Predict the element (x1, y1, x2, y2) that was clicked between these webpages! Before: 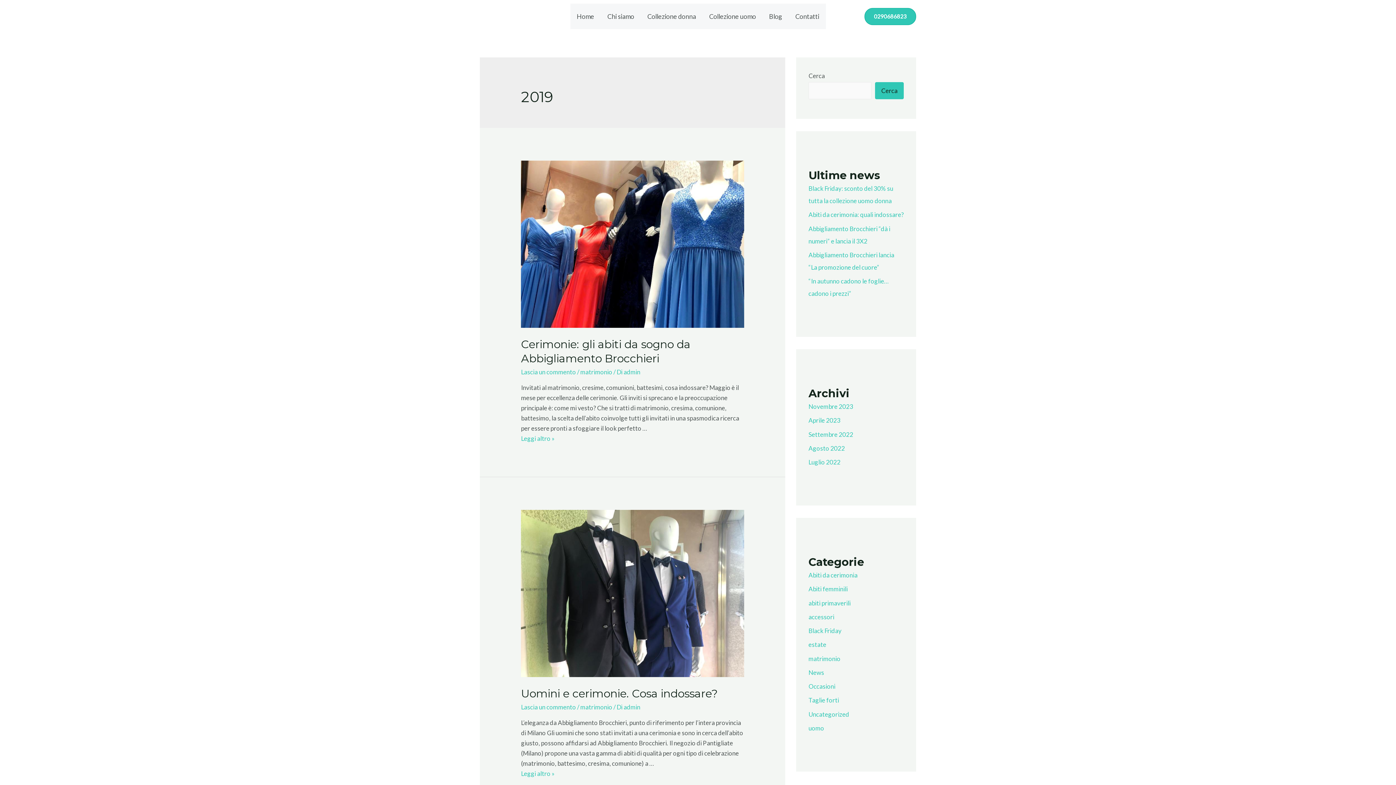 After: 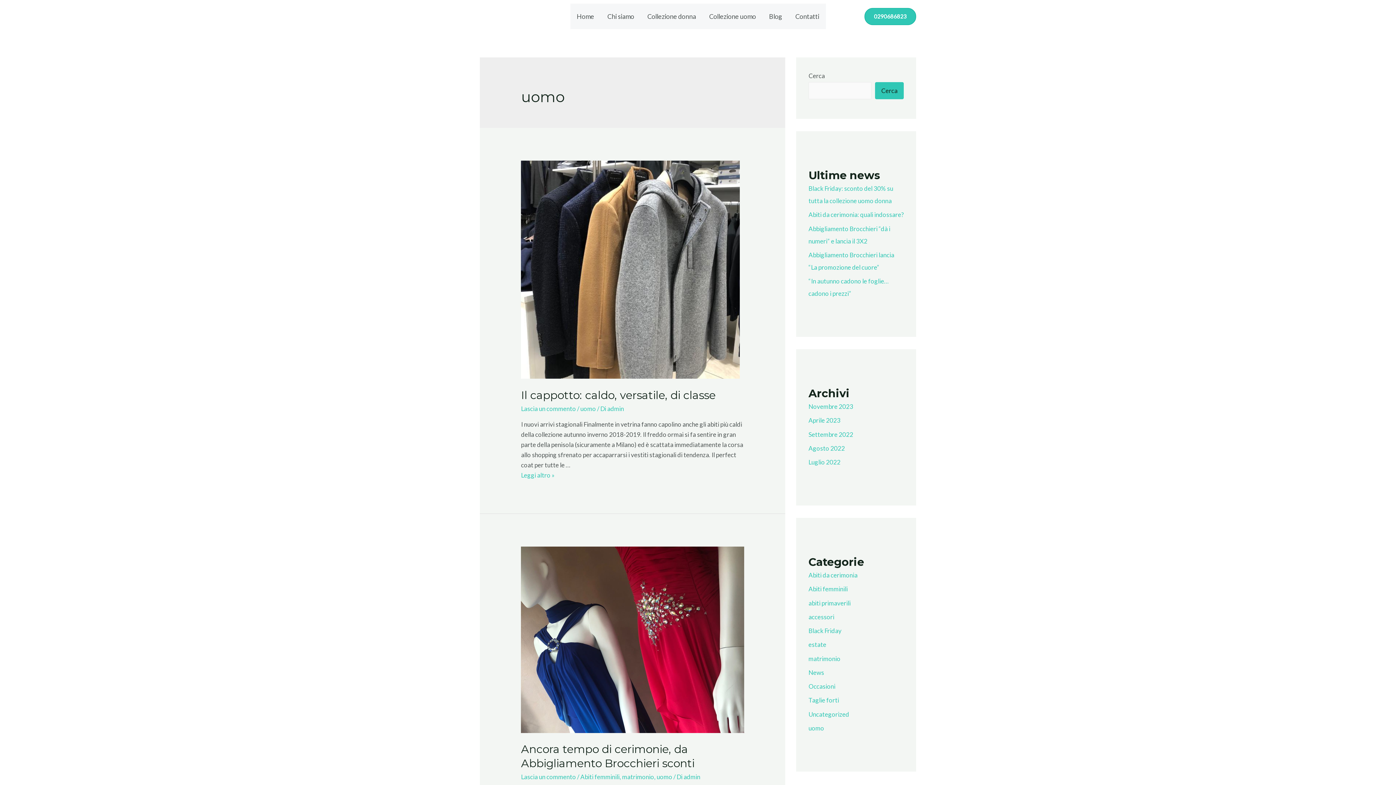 Action: label: uomo bbox: (808, 724, 824, 732)